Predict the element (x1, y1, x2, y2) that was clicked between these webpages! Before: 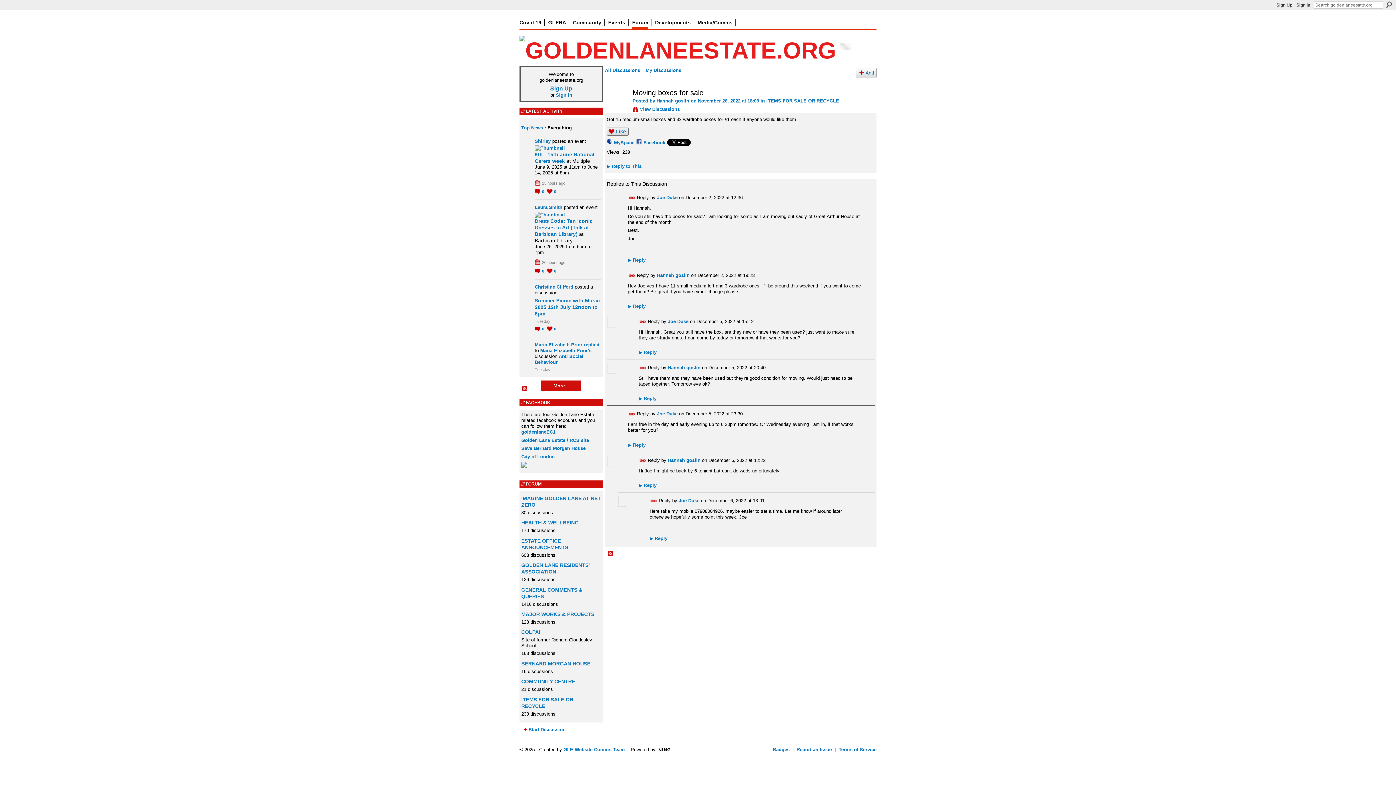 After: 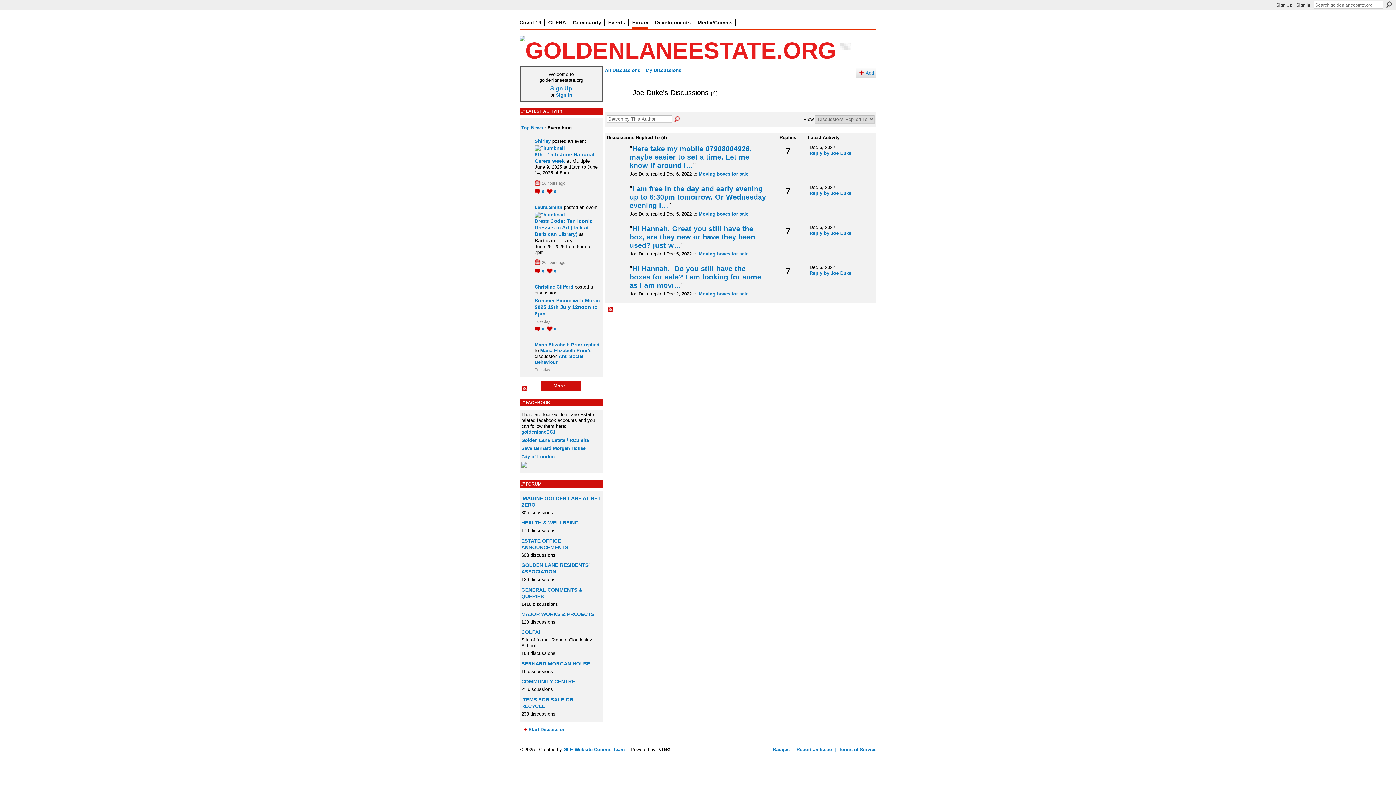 Action: bbox: (657, 194, 677, 200) label: Joe Duke